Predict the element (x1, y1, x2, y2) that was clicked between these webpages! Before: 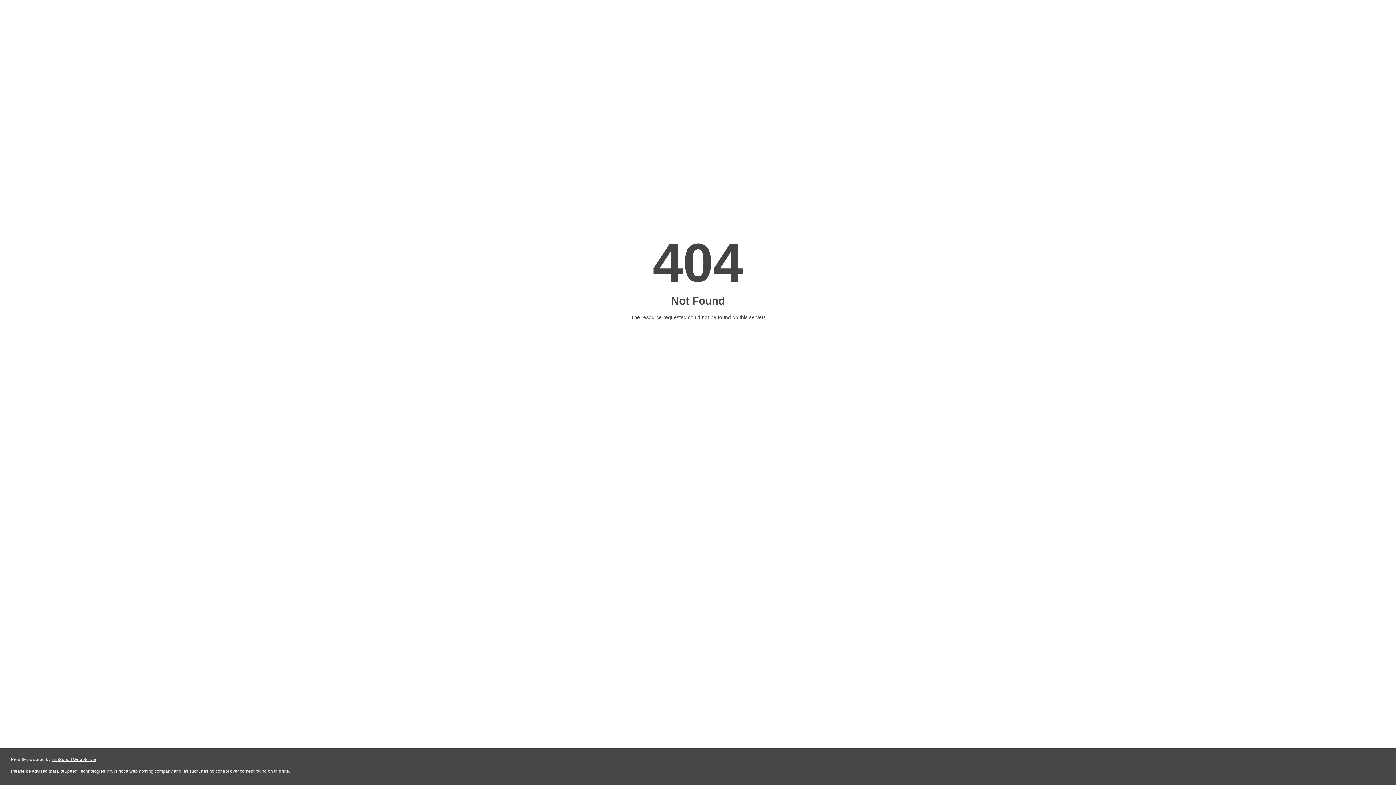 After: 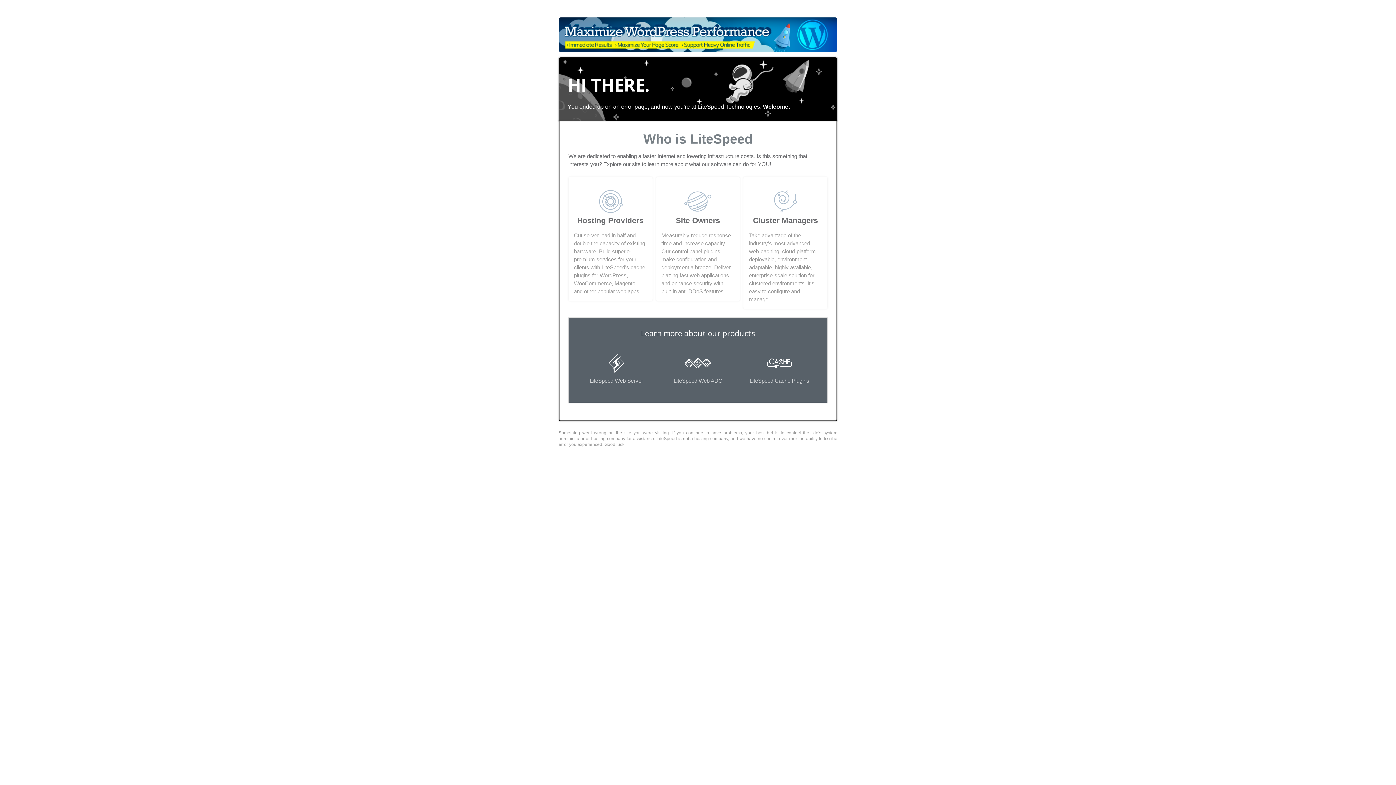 Action: bbox: (51, 757, 96, 762) label: LiteSpeed Web Server